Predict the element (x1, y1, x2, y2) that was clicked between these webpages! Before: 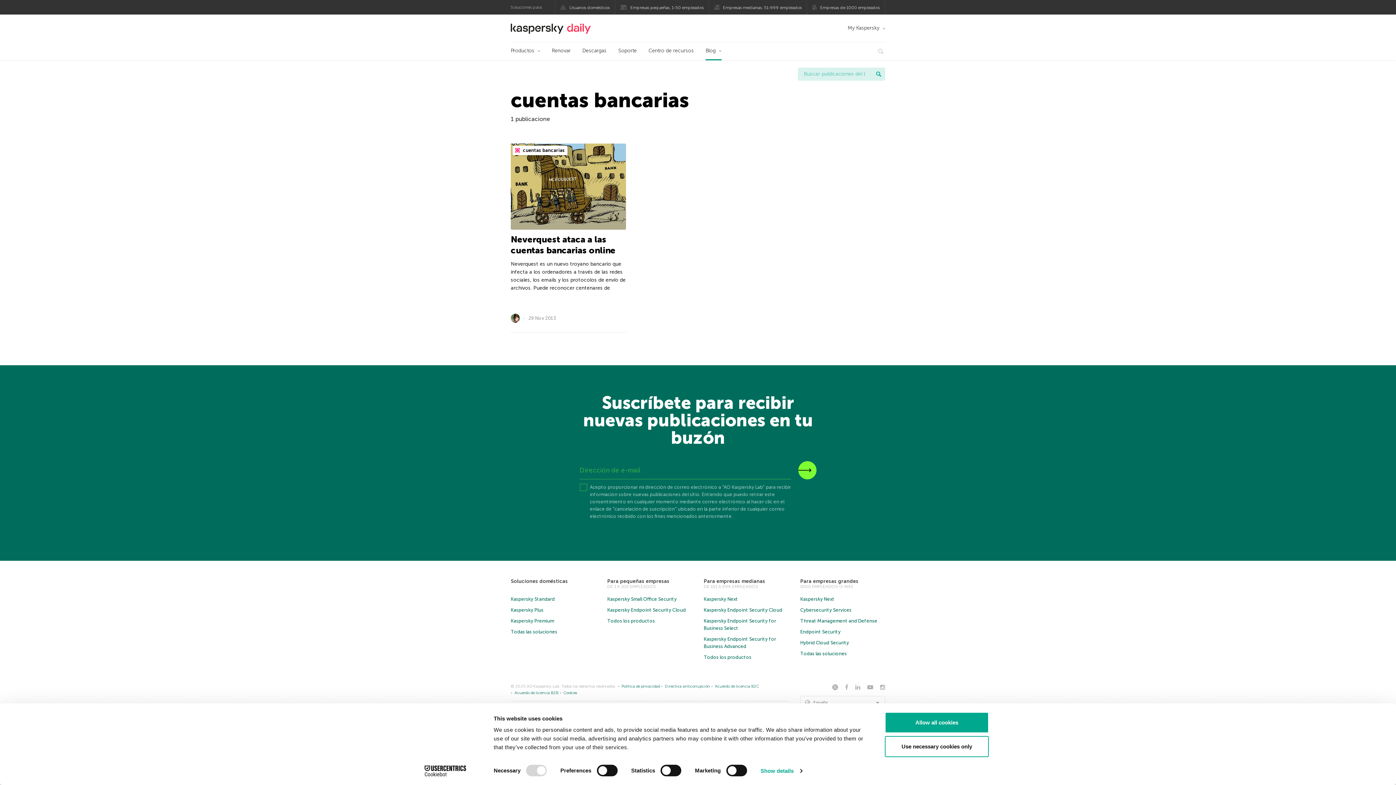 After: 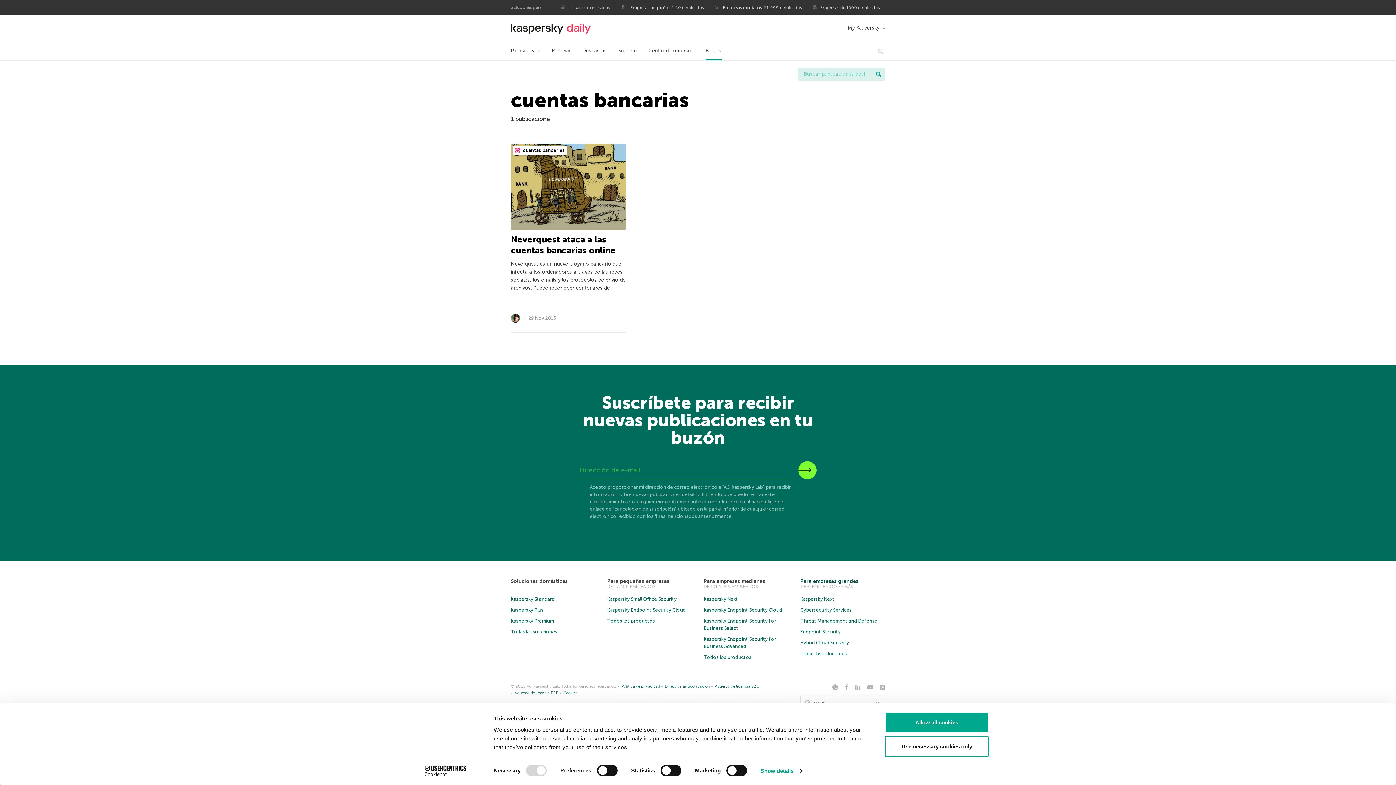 Action: label: Para empresas grandes bbox: (800, 578, 858, 584)